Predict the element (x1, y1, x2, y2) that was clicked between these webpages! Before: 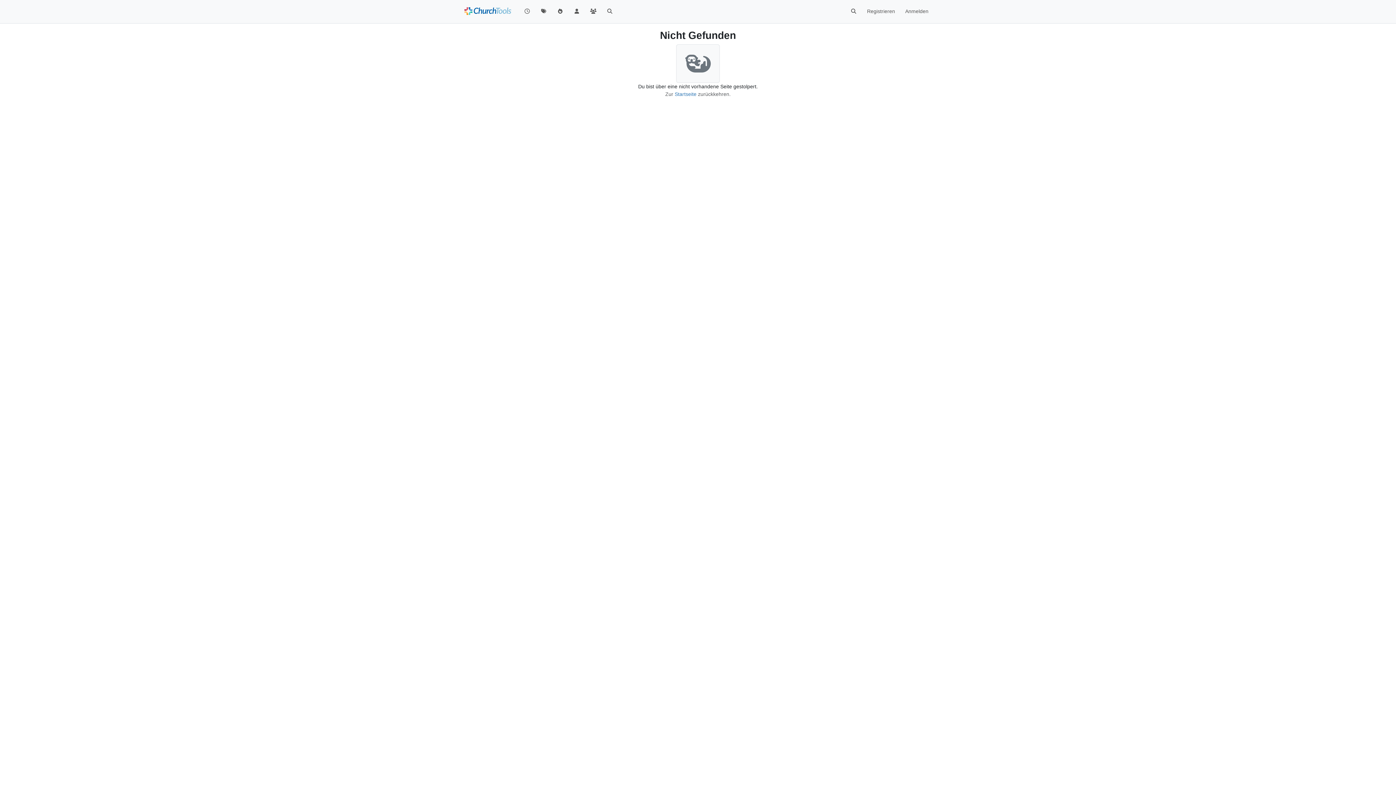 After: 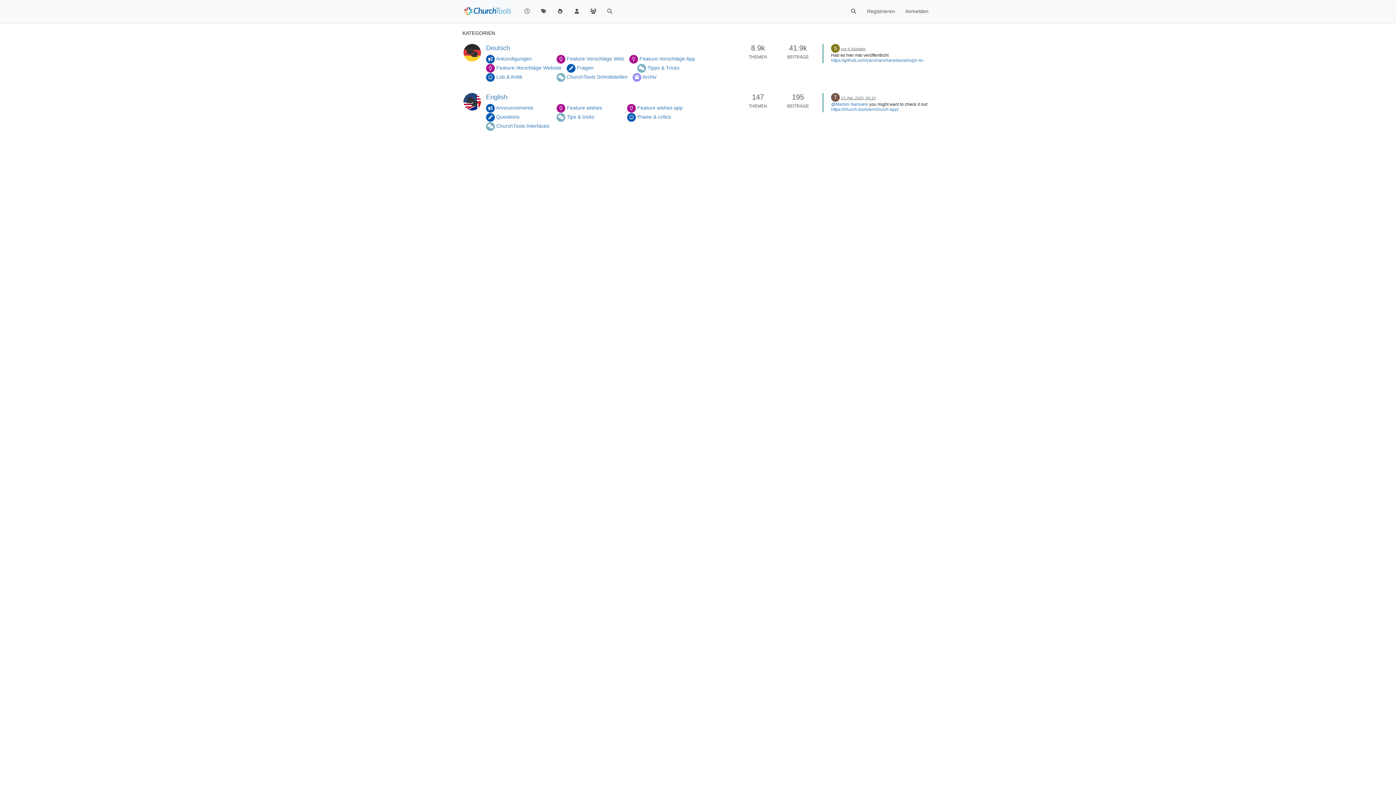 Action: bbox: (462, 0, 513, 23)